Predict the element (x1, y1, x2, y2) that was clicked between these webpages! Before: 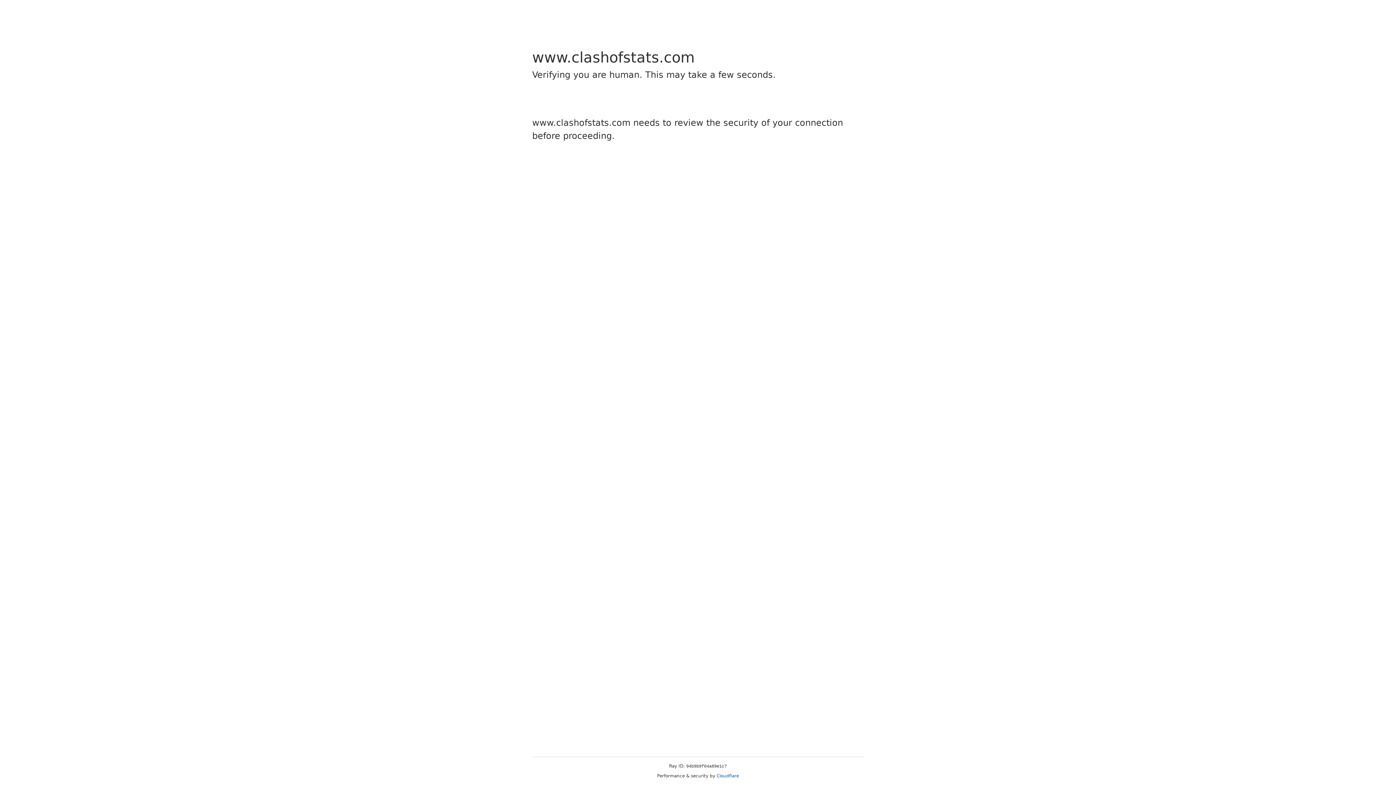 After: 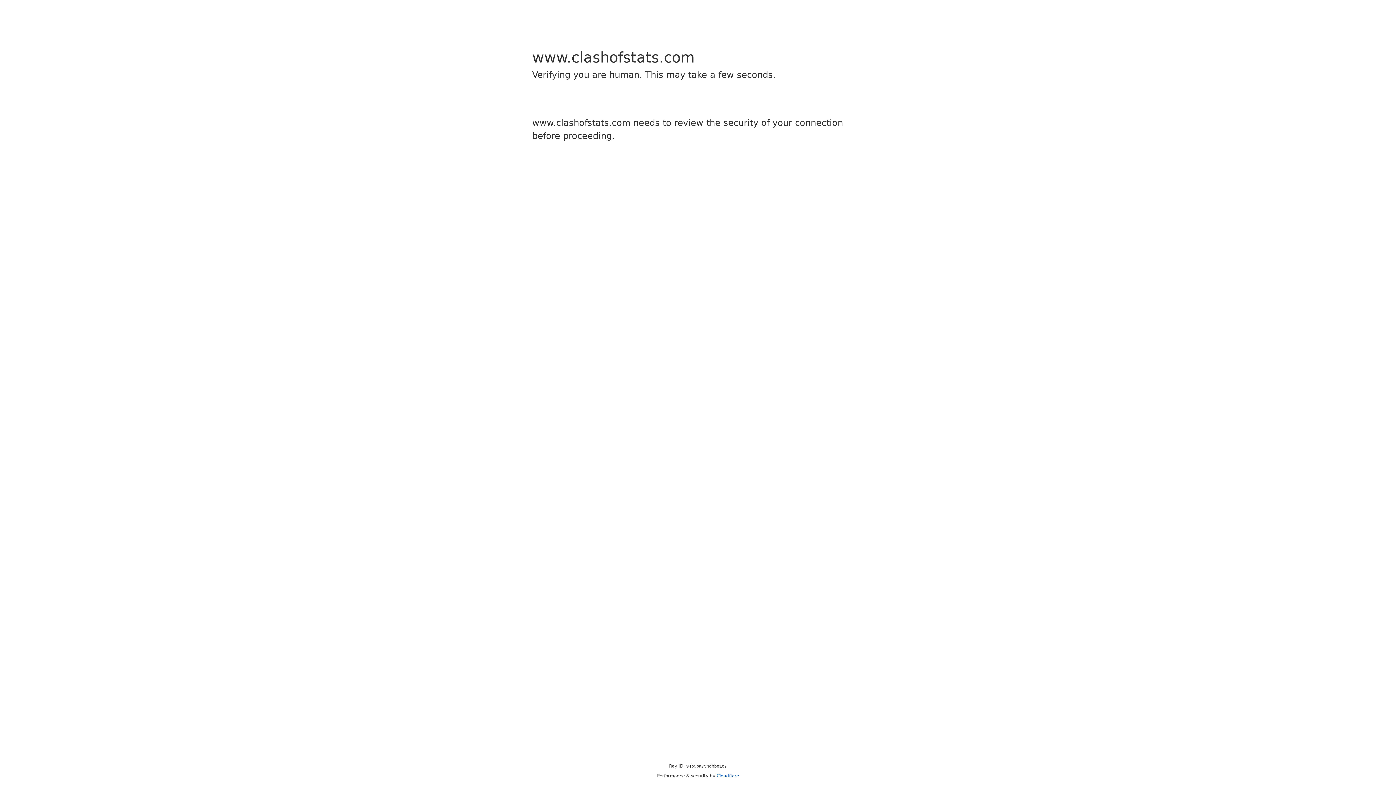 Action: label: Cloudflare bbox: (716, 773, 739, 778)